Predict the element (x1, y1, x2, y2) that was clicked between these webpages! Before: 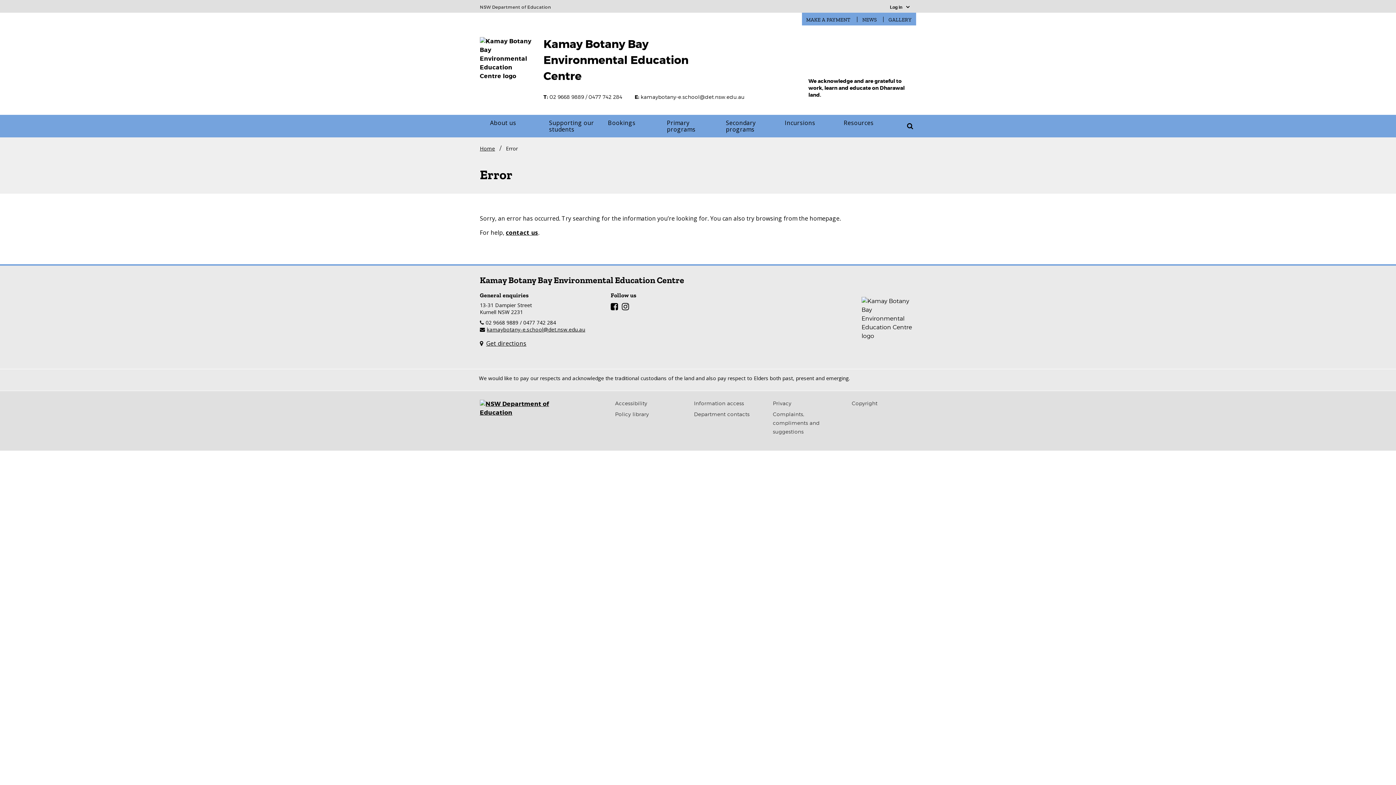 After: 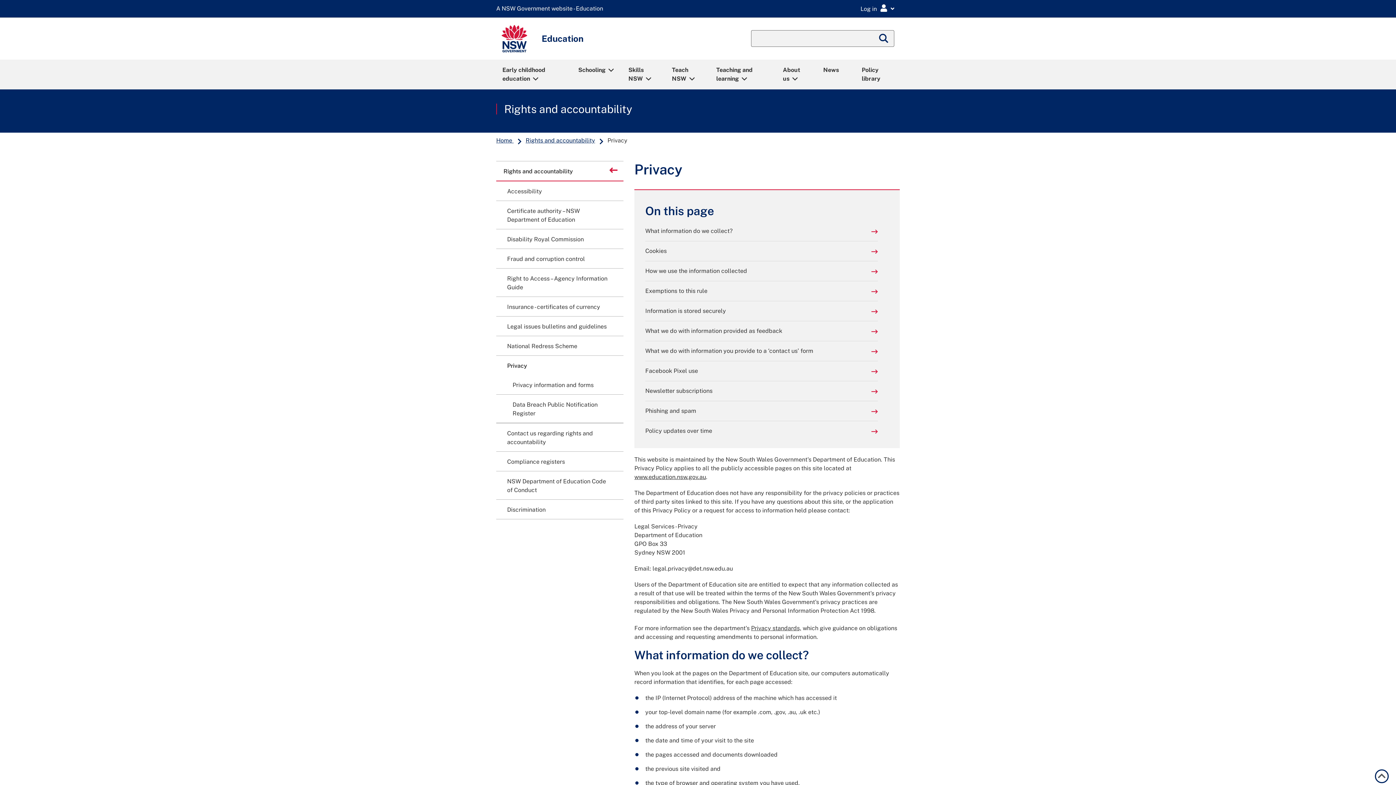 Action: bbox: (773, 400, 791, 406) label: Privacy